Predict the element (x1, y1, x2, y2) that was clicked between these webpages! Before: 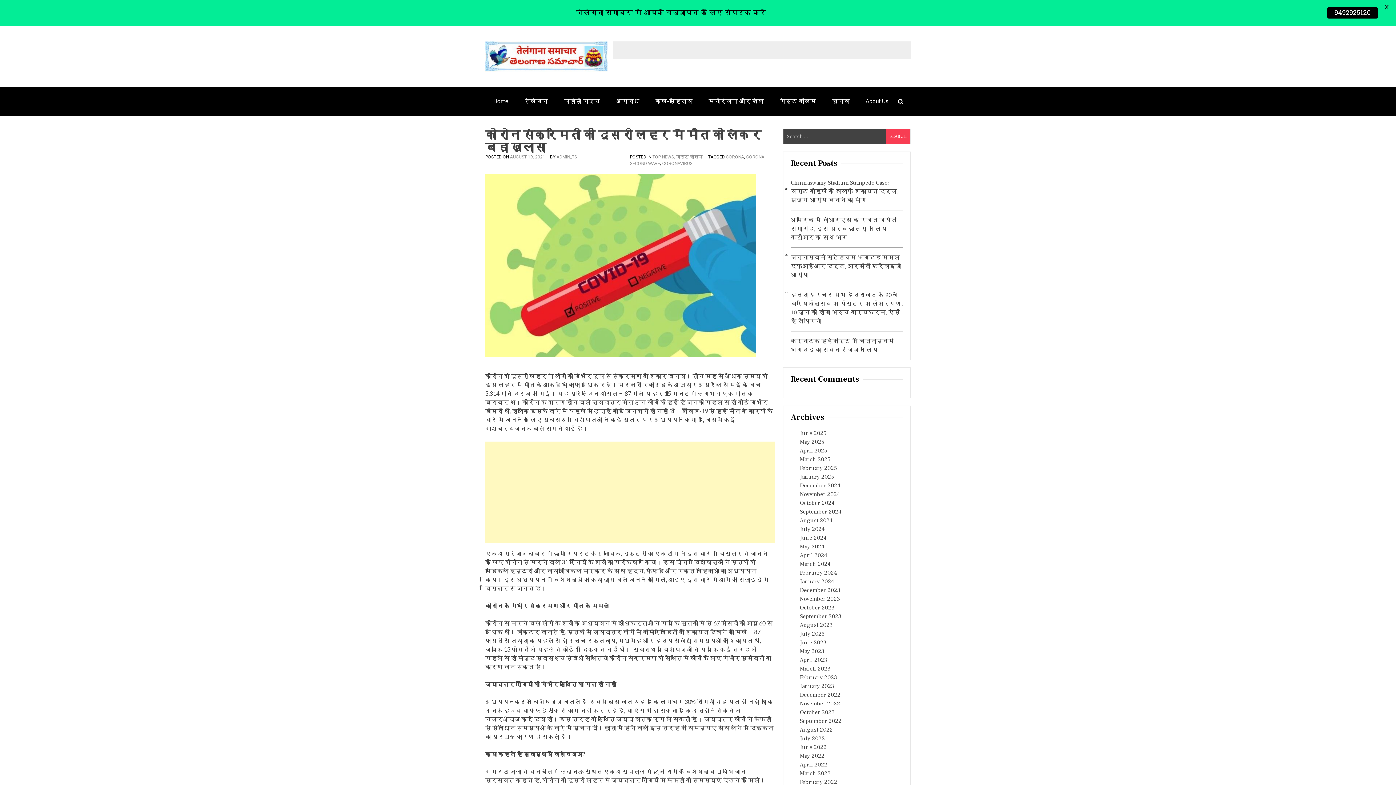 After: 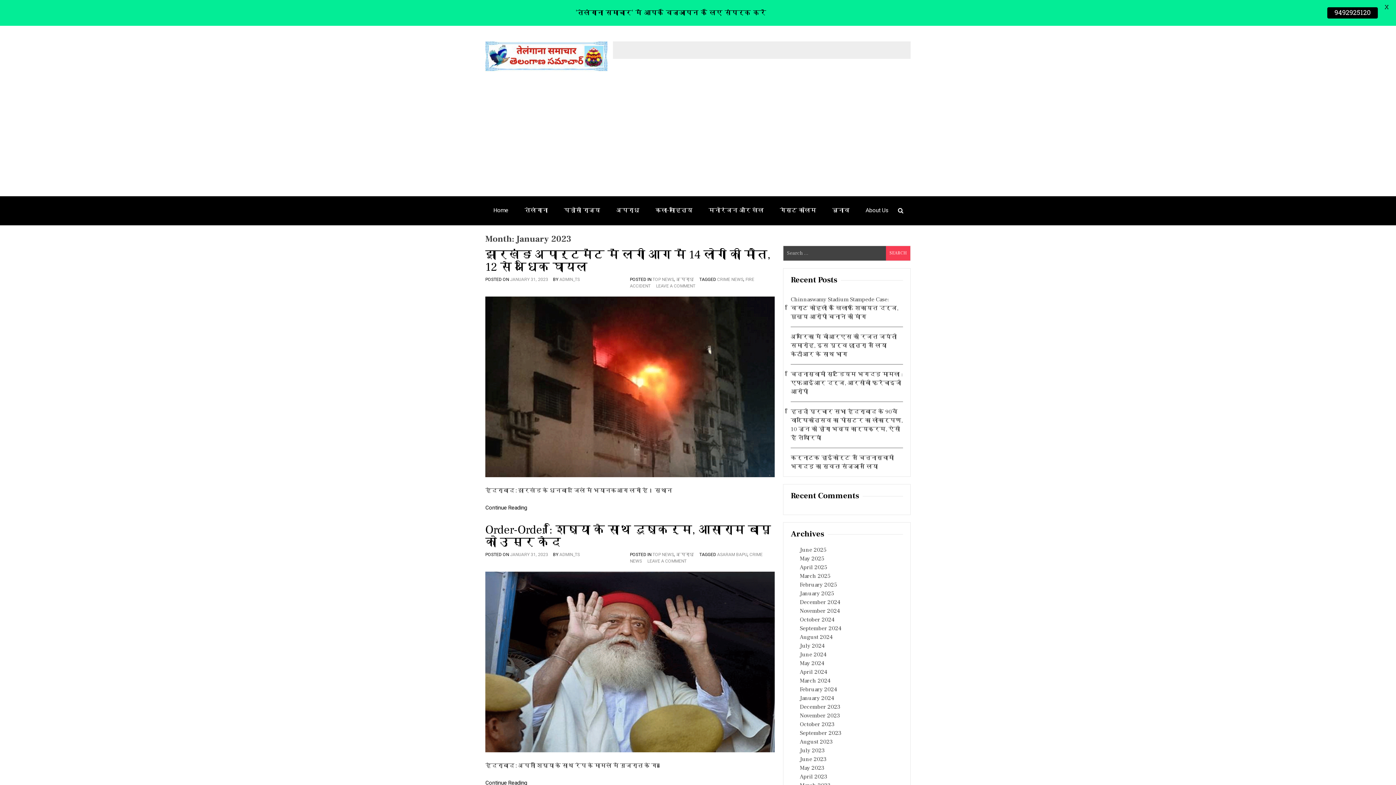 Action: label: January 2023 bbox: (800, 682, 834, 690)